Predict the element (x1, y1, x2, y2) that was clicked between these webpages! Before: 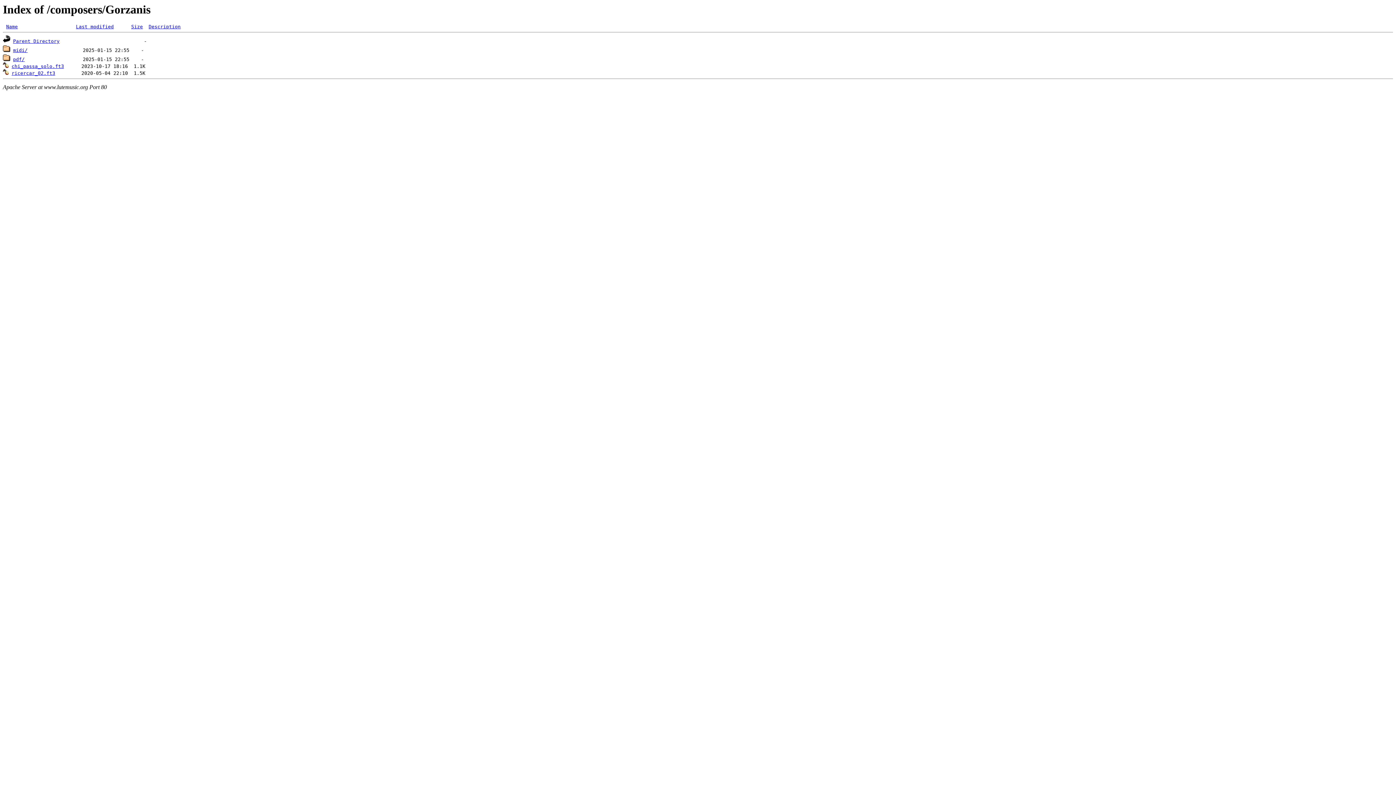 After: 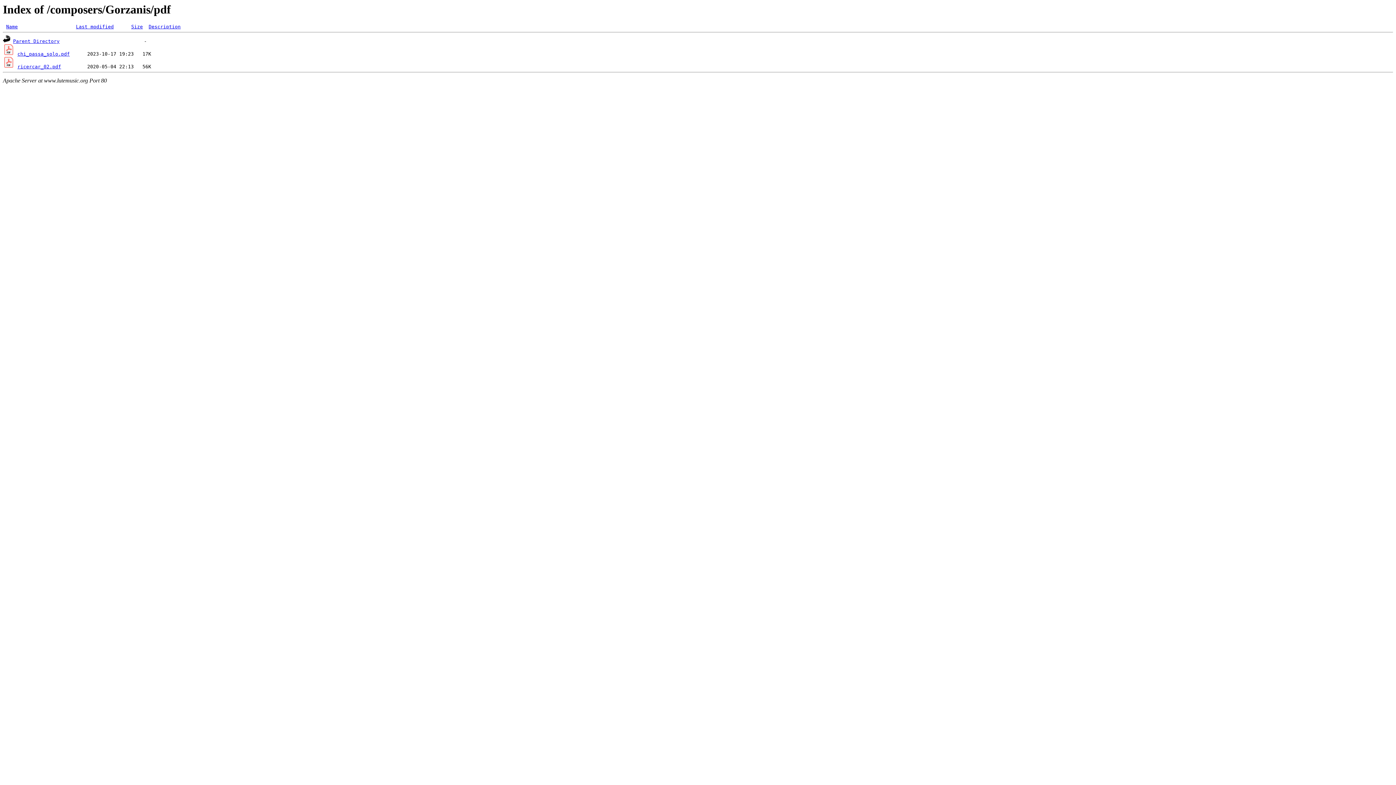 Action: bbox: (13, 56, 24, 62) label: pdf/